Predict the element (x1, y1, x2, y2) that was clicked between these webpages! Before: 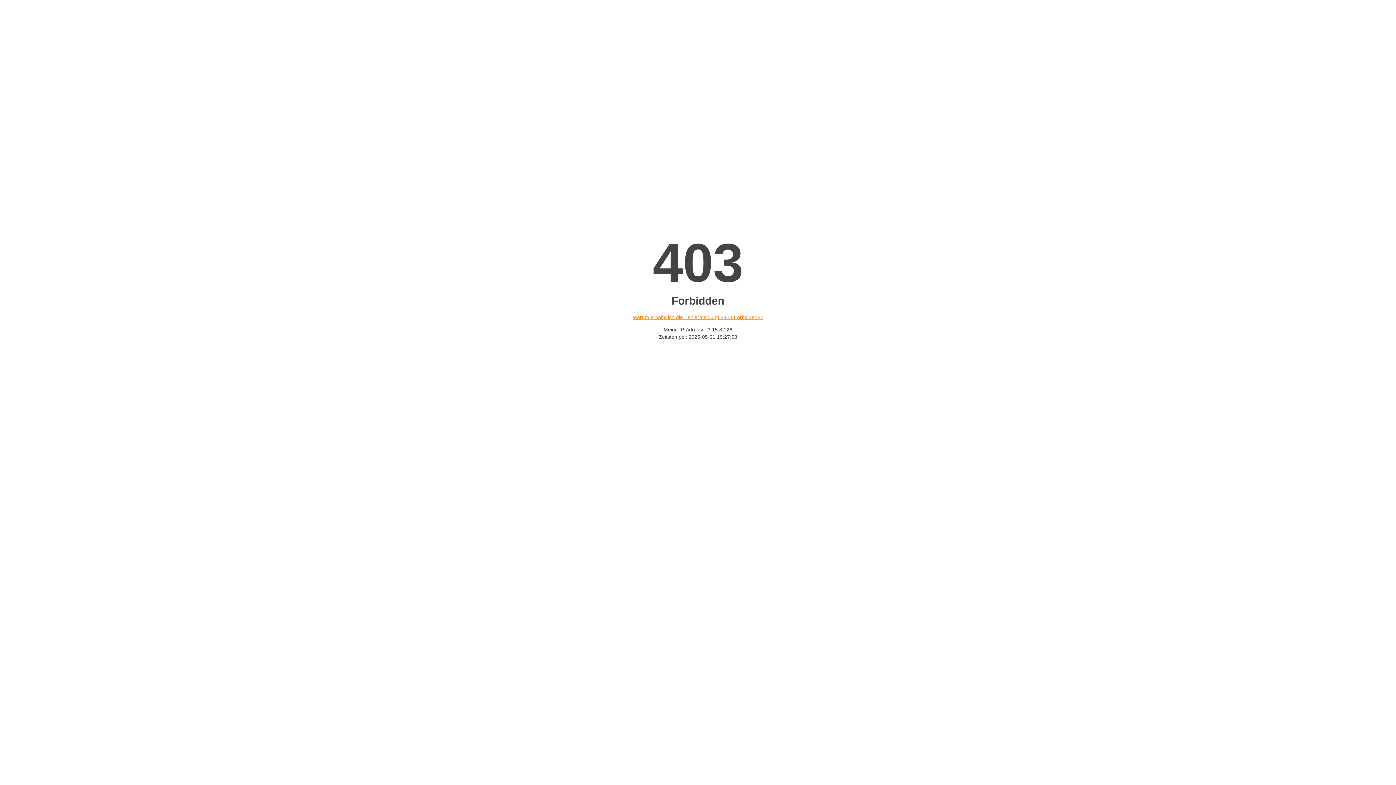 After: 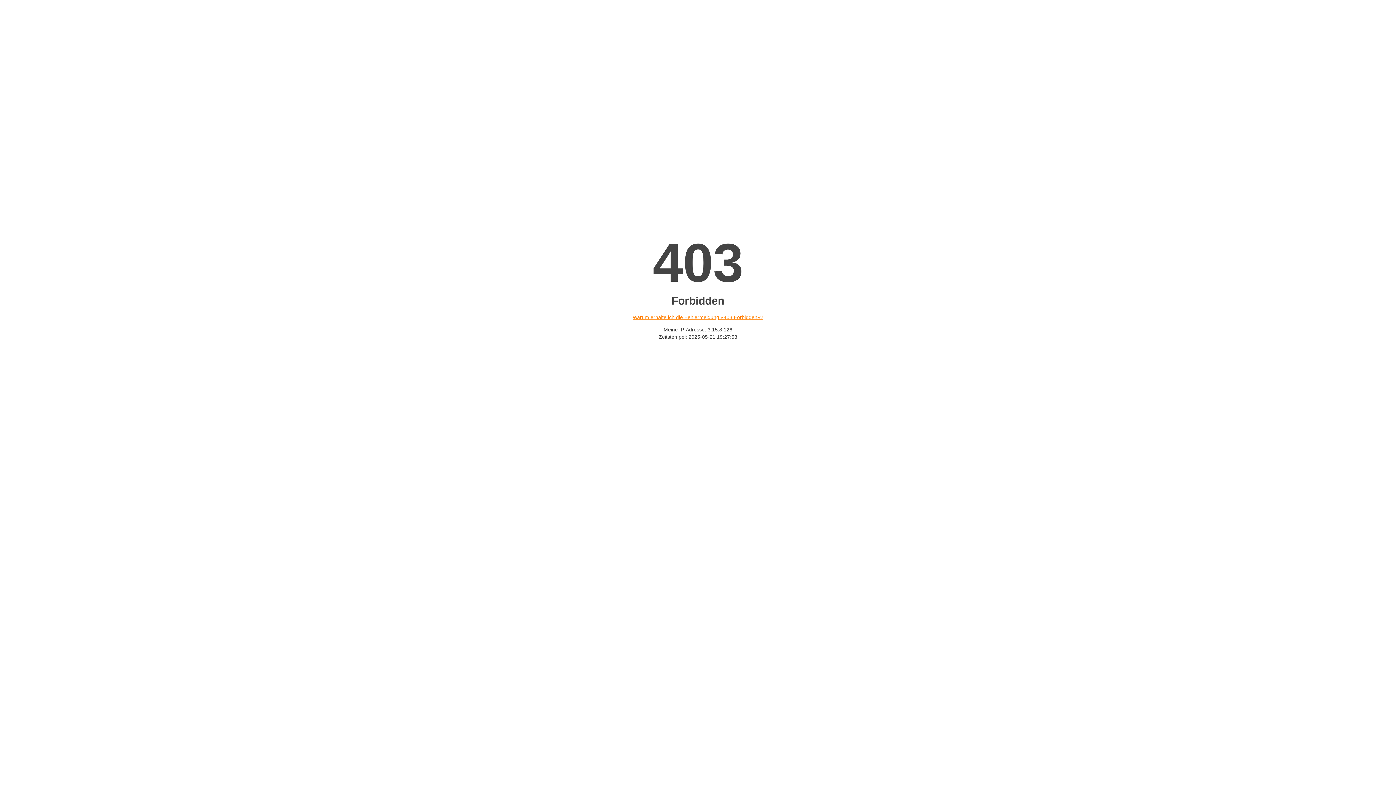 Action: label: Warum erhalte ich die Fehlermeldung «403 Forbidden»? bbox: (632, 314, 763, 320)